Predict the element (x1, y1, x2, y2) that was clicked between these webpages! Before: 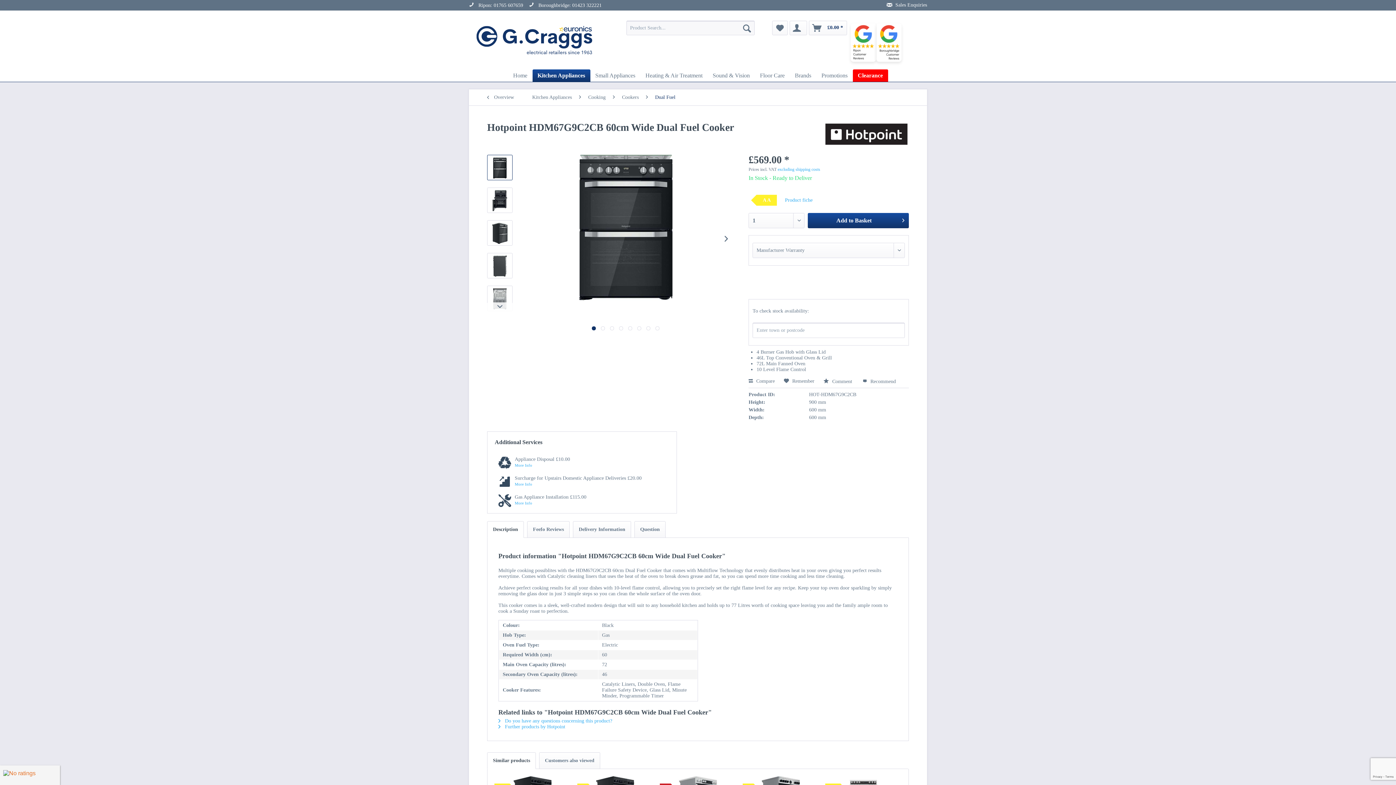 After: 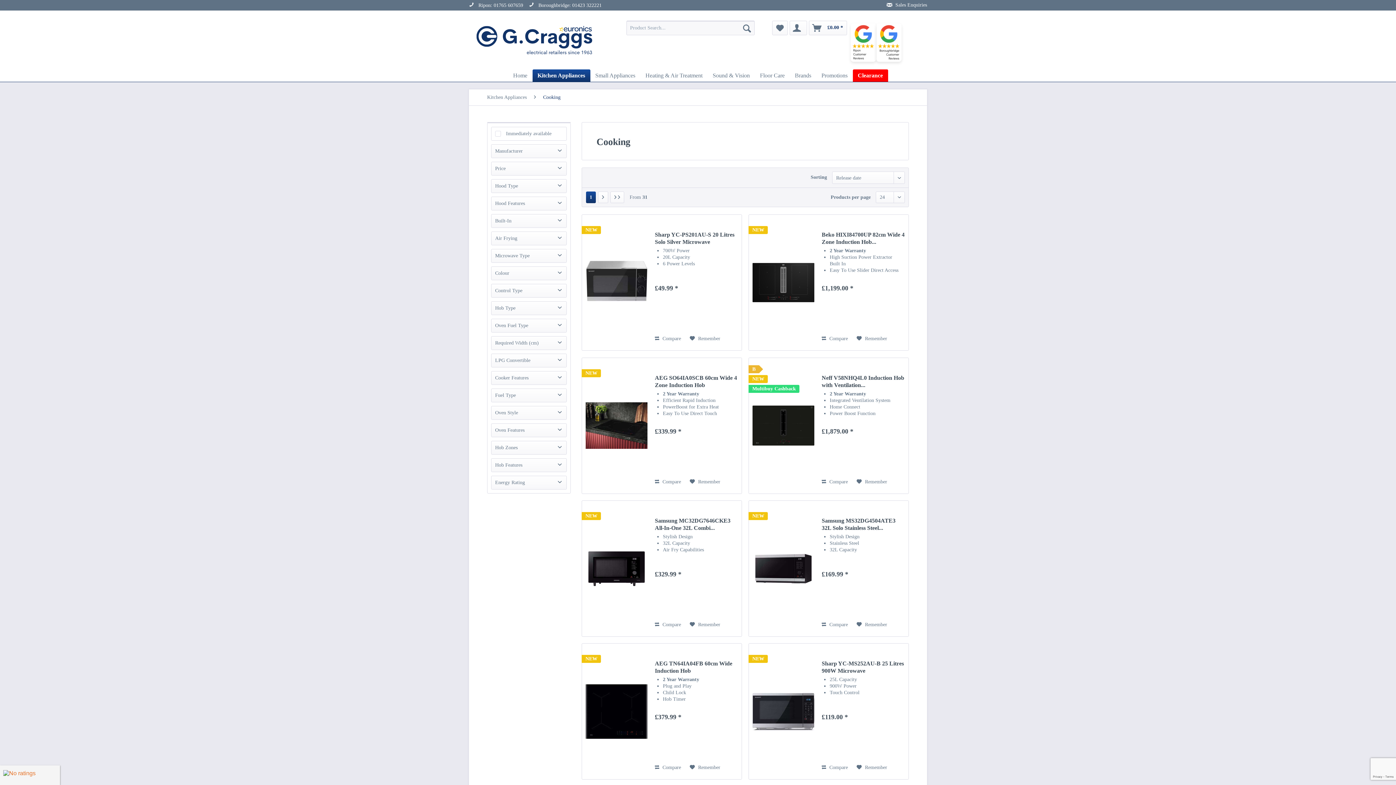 Action: label: Cooking bbox: (584, 89, 609, 105)